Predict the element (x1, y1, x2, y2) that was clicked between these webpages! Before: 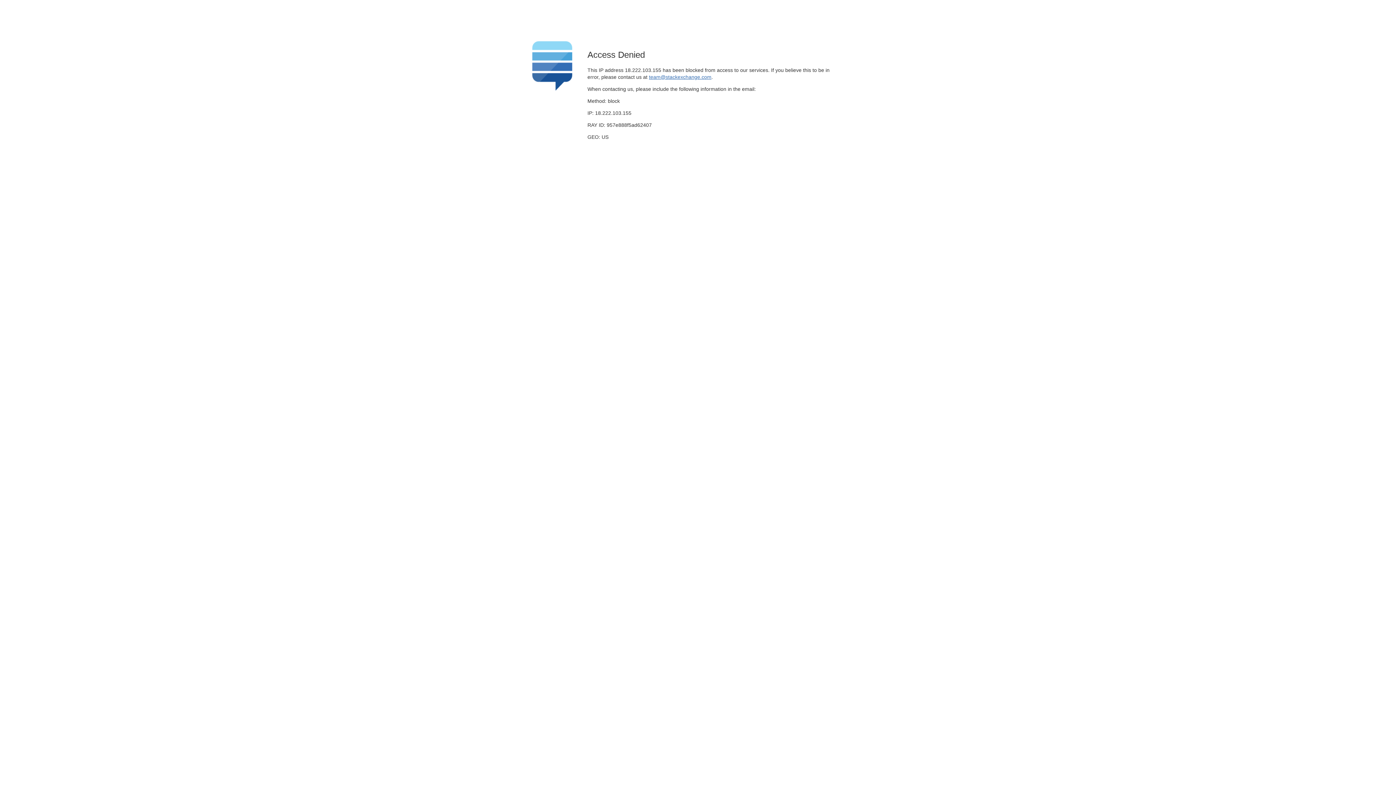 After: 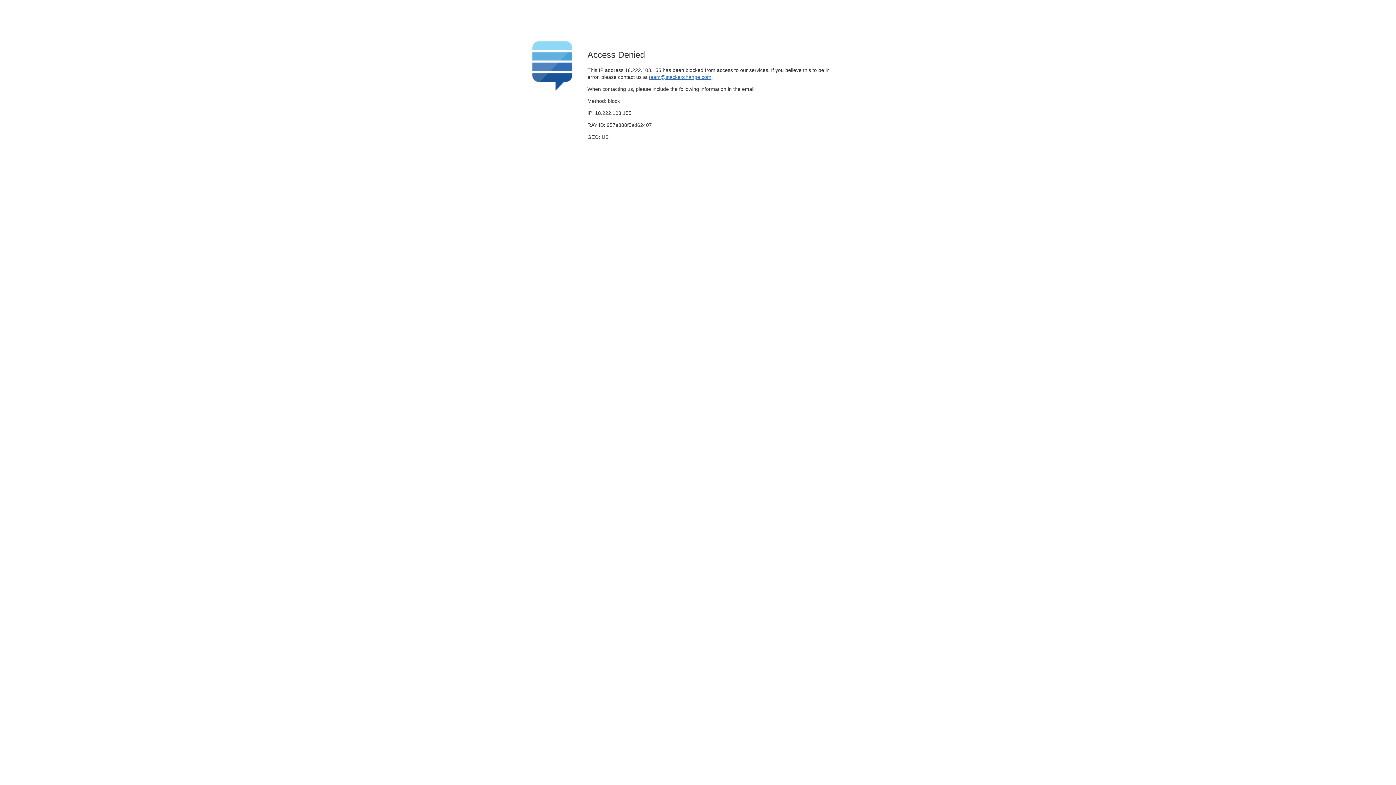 Action: label: team@stackexchange.com bbox: (649, 74, 711, 79)